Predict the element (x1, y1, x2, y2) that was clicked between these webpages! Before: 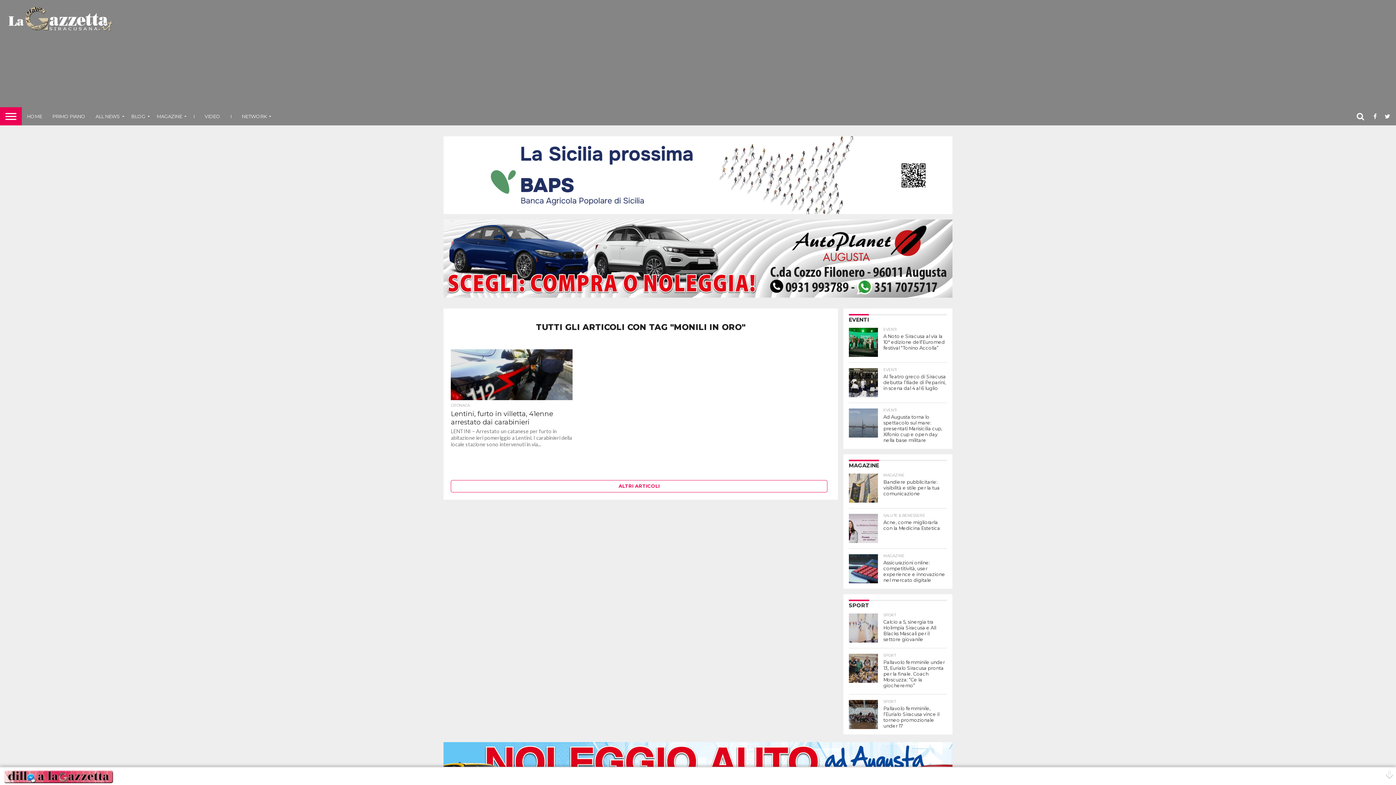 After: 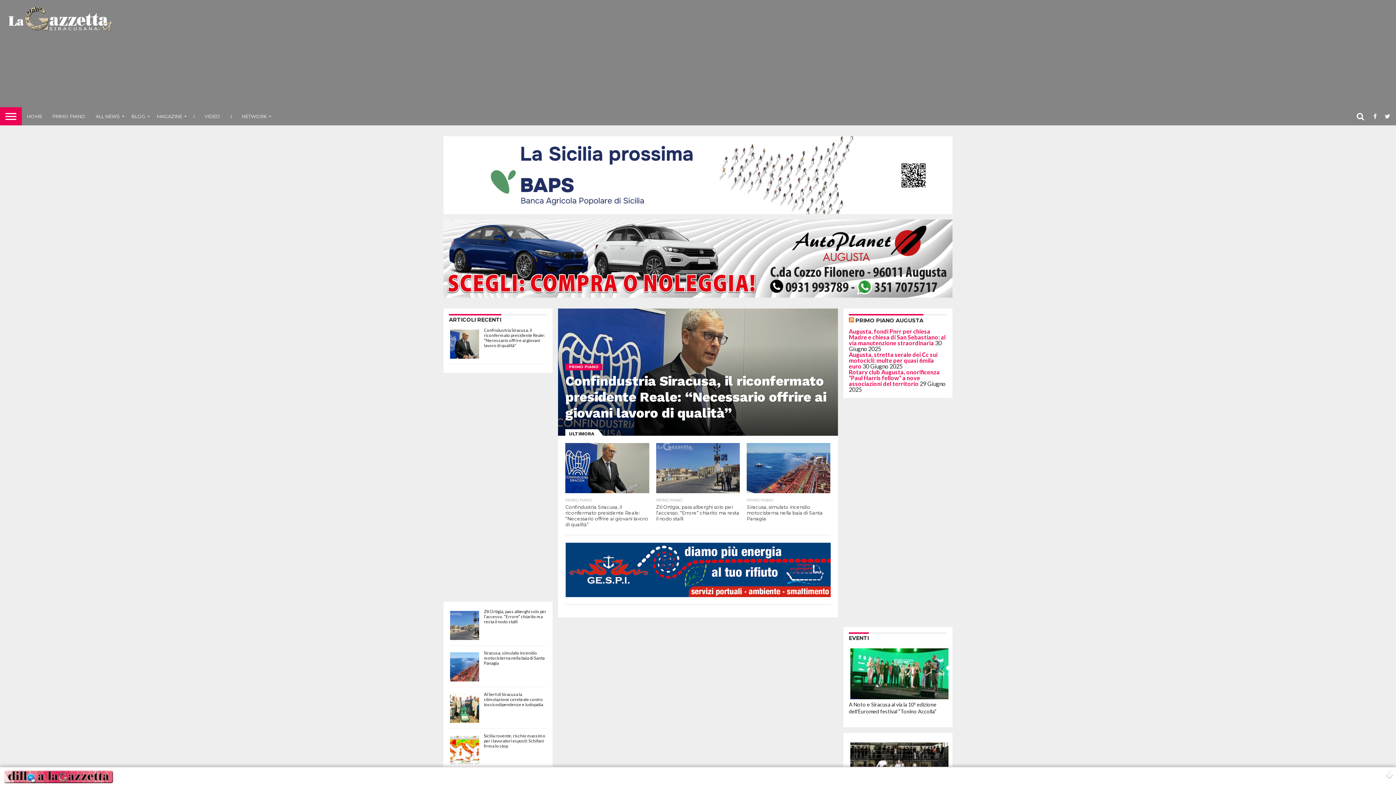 Action: label: HOME bbox: (21, 107, 47, 125)